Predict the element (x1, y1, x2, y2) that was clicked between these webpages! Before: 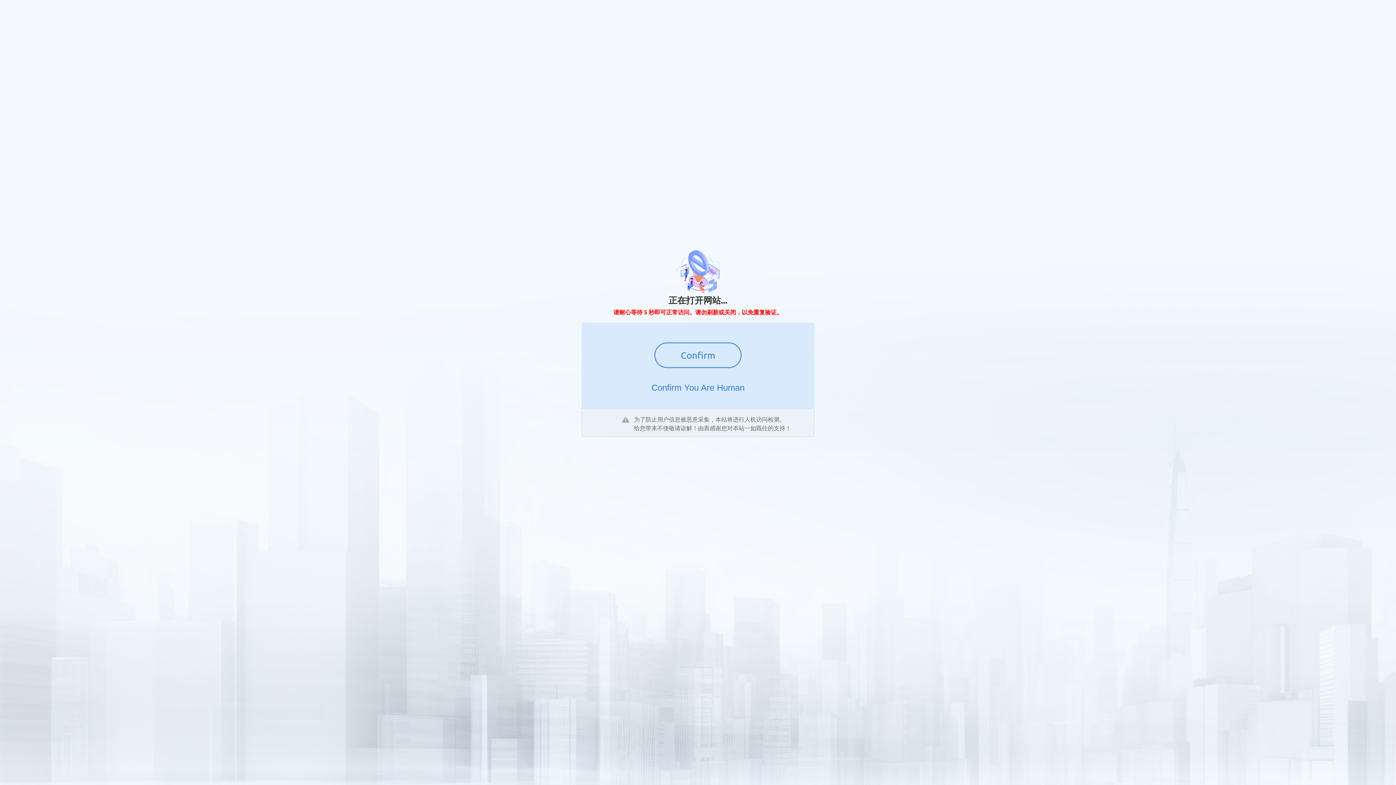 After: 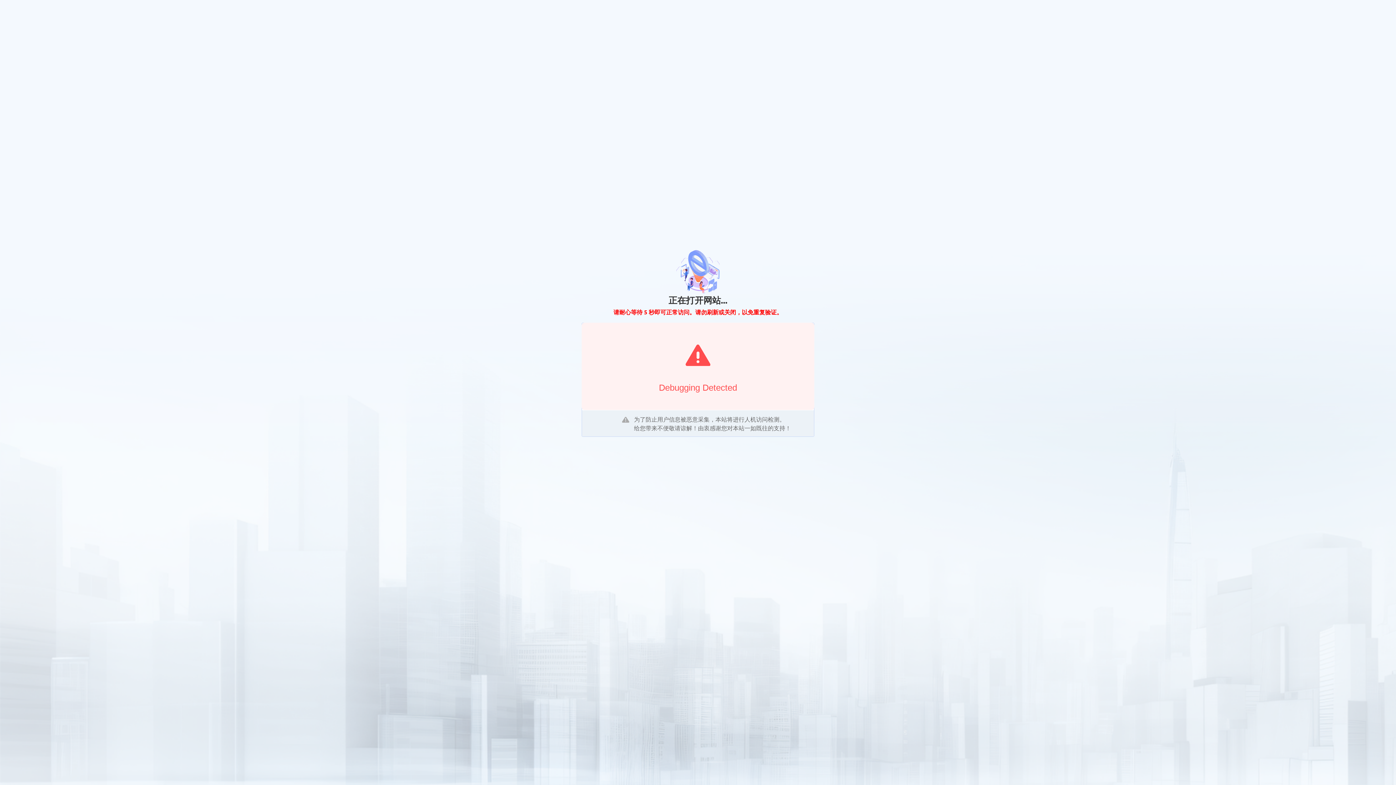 Action: bbox: (654, 342, 741, 368) label: Confirm